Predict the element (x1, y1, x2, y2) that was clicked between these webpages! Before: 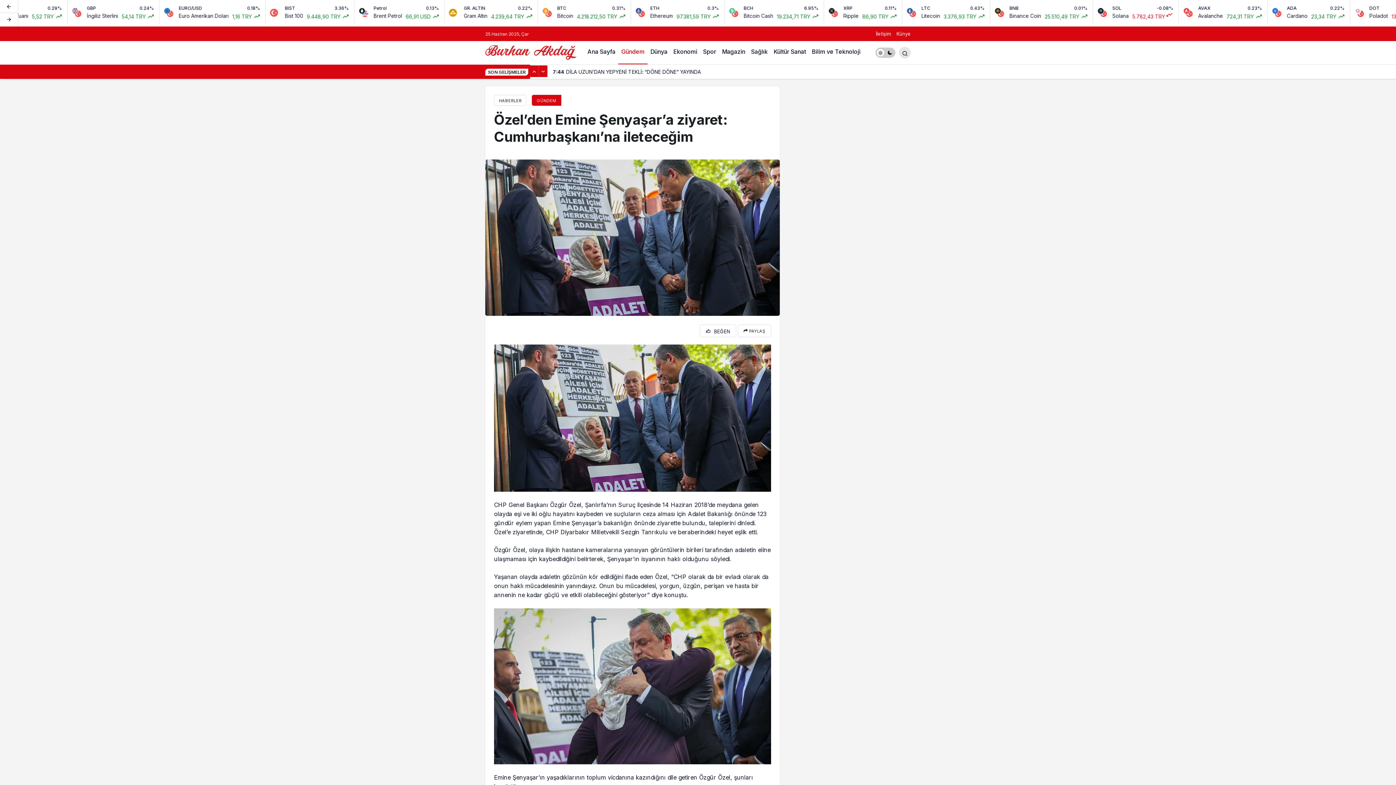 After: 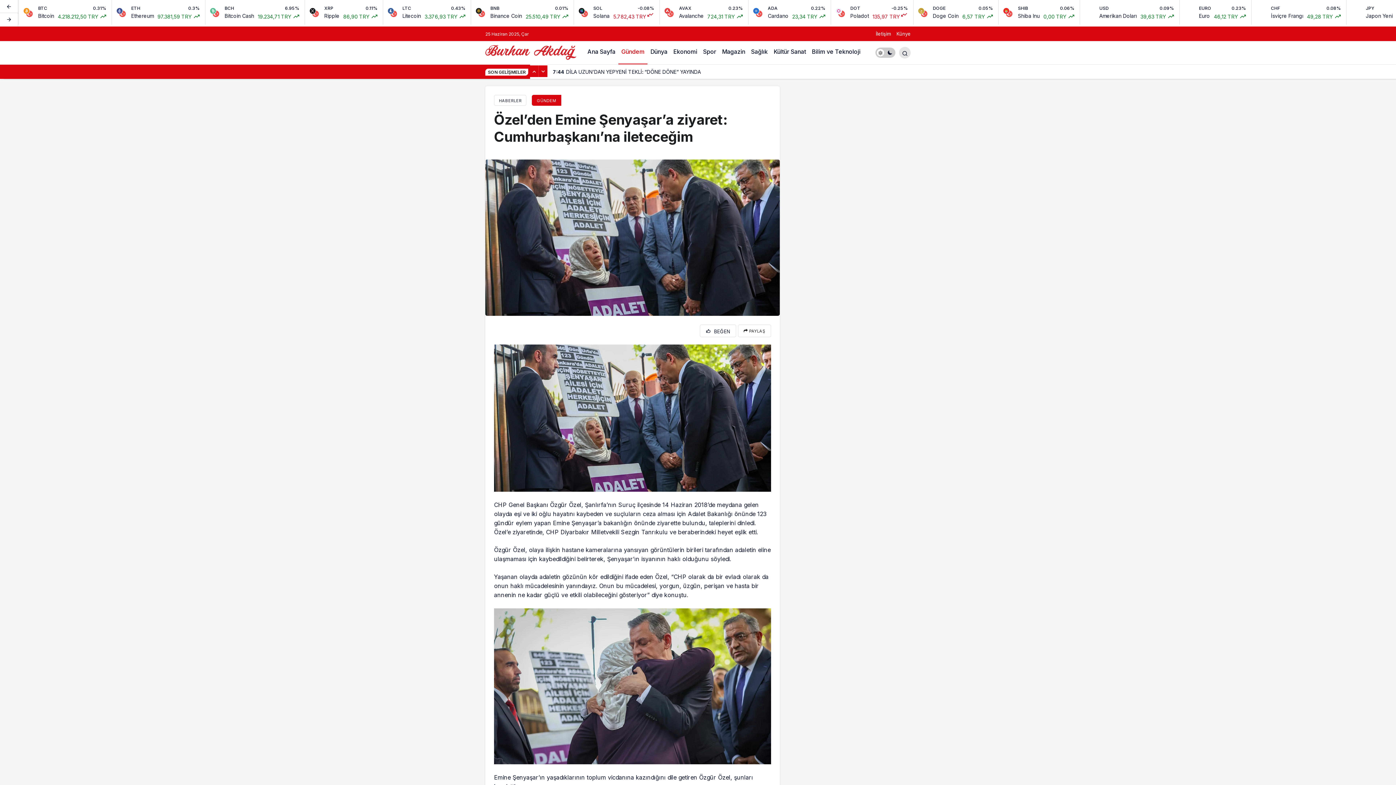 Action: bbox: (0, 0, 18, 13) label: Önceki